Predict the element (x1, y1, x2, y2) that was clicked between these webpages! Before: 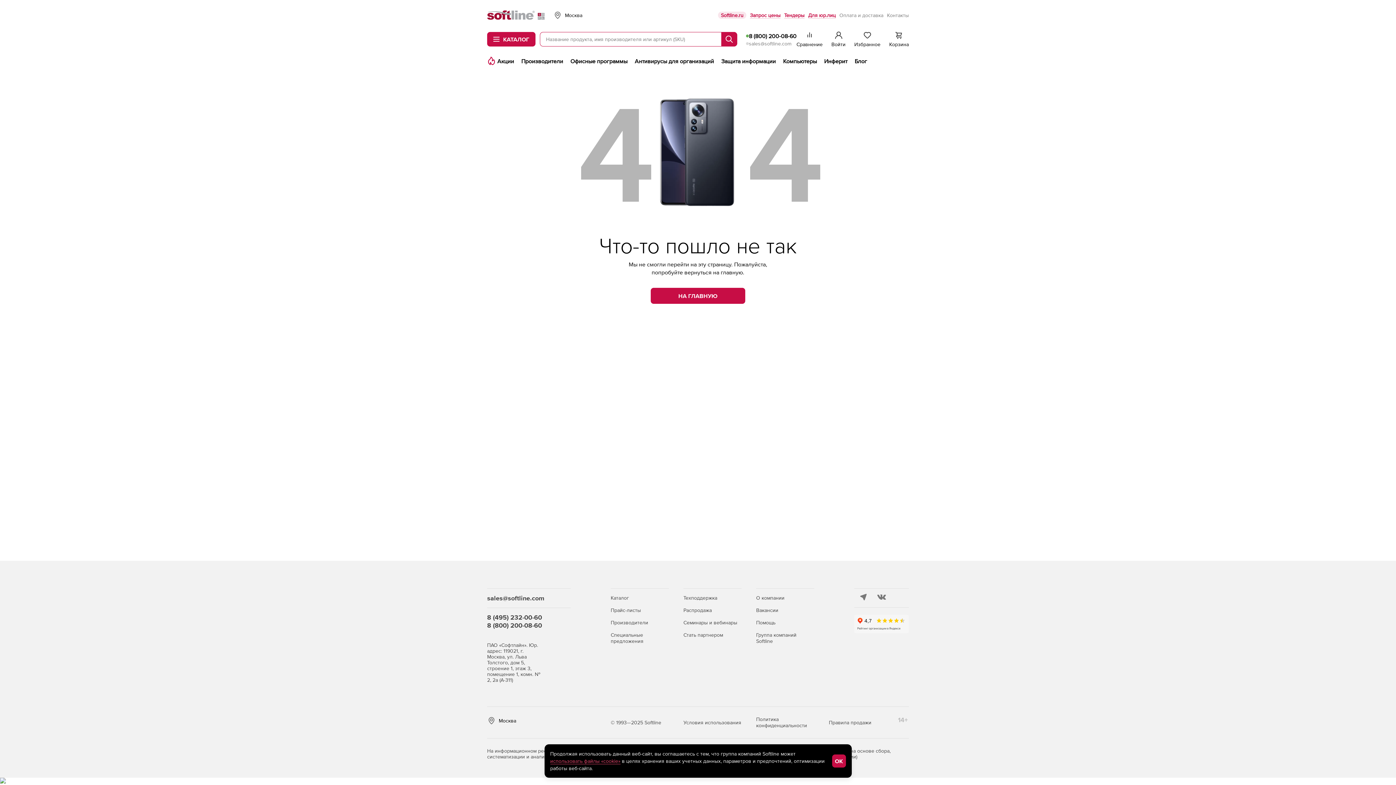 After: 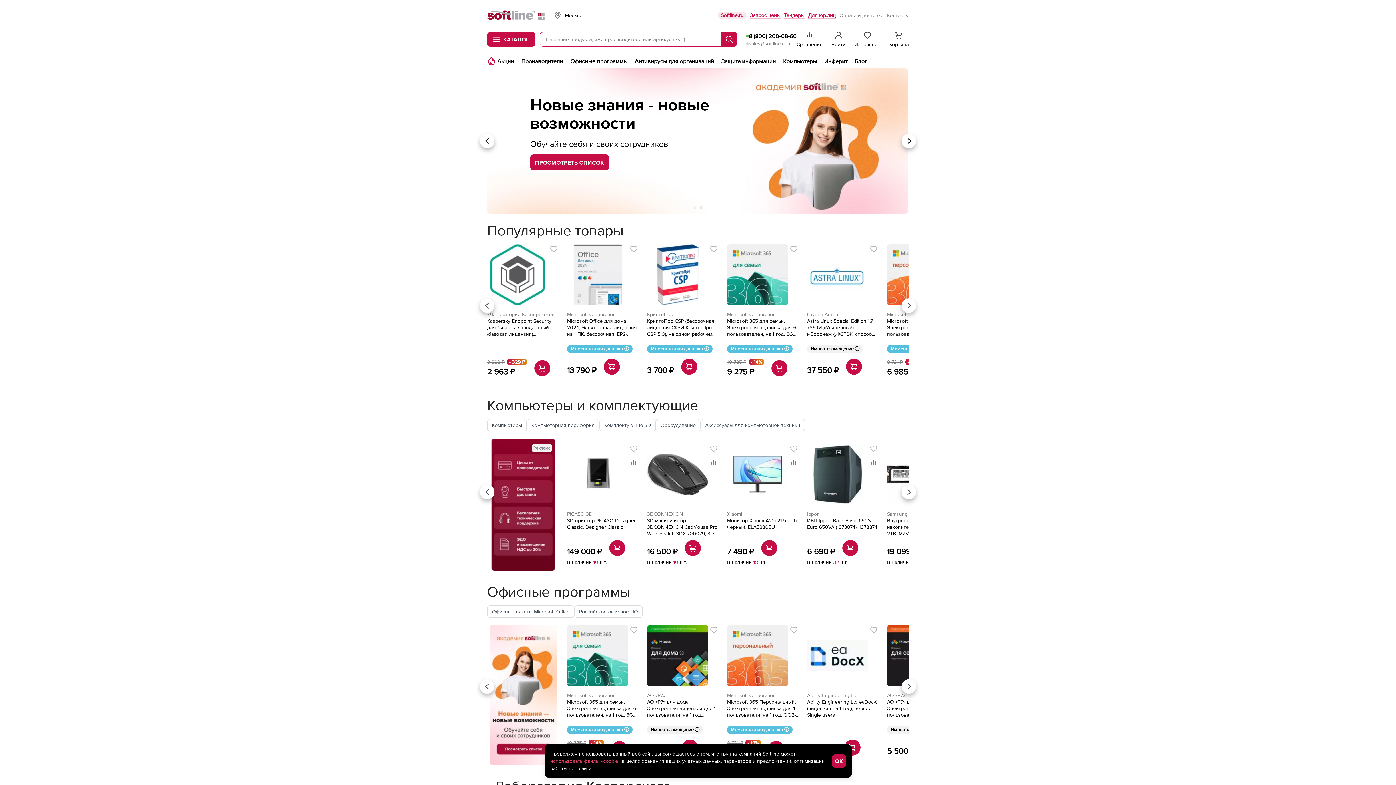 Action: label: Softline bbox: (487, 8, 544, 21)